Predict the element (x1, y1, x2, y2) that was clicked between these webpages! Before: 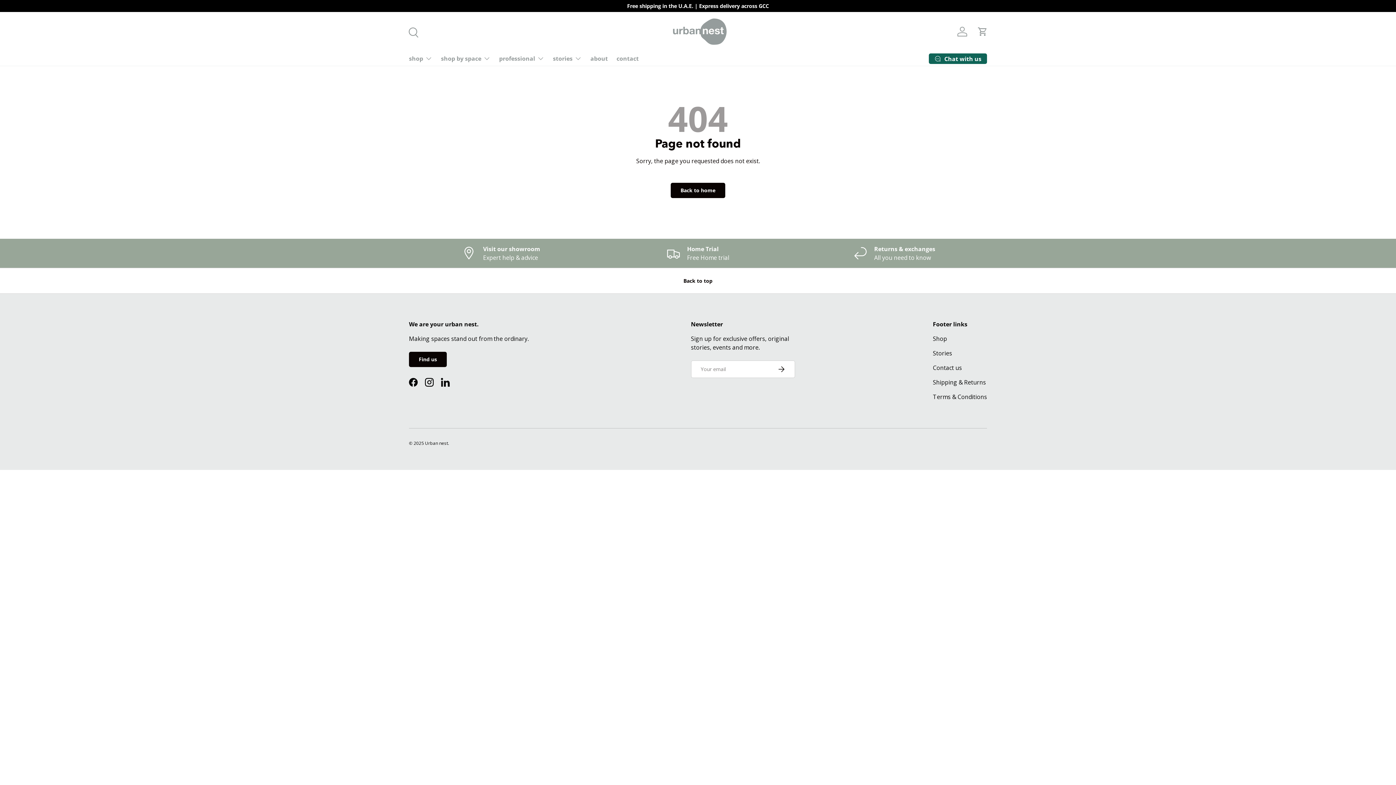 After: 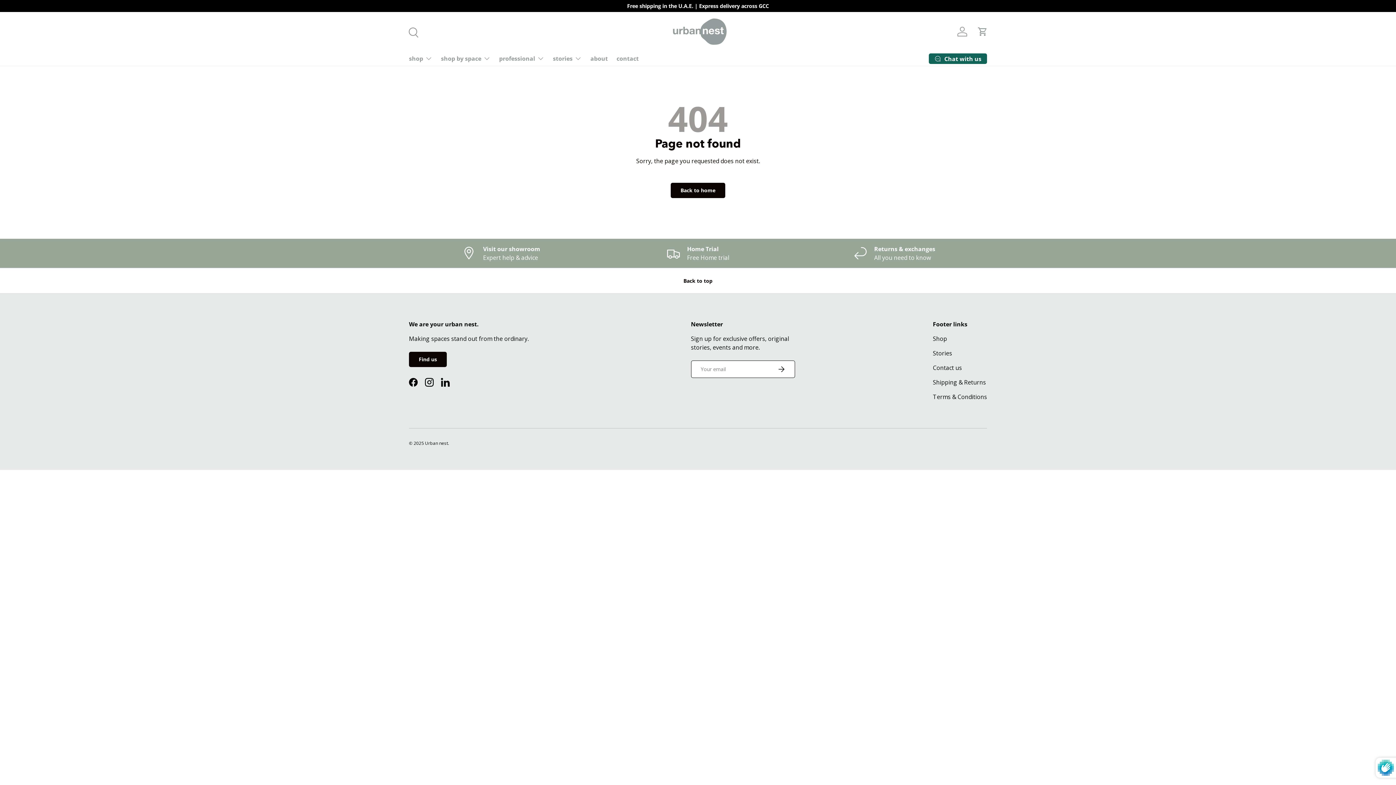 Action: bbox: (767, 360, 795, 378) label: Subscribe